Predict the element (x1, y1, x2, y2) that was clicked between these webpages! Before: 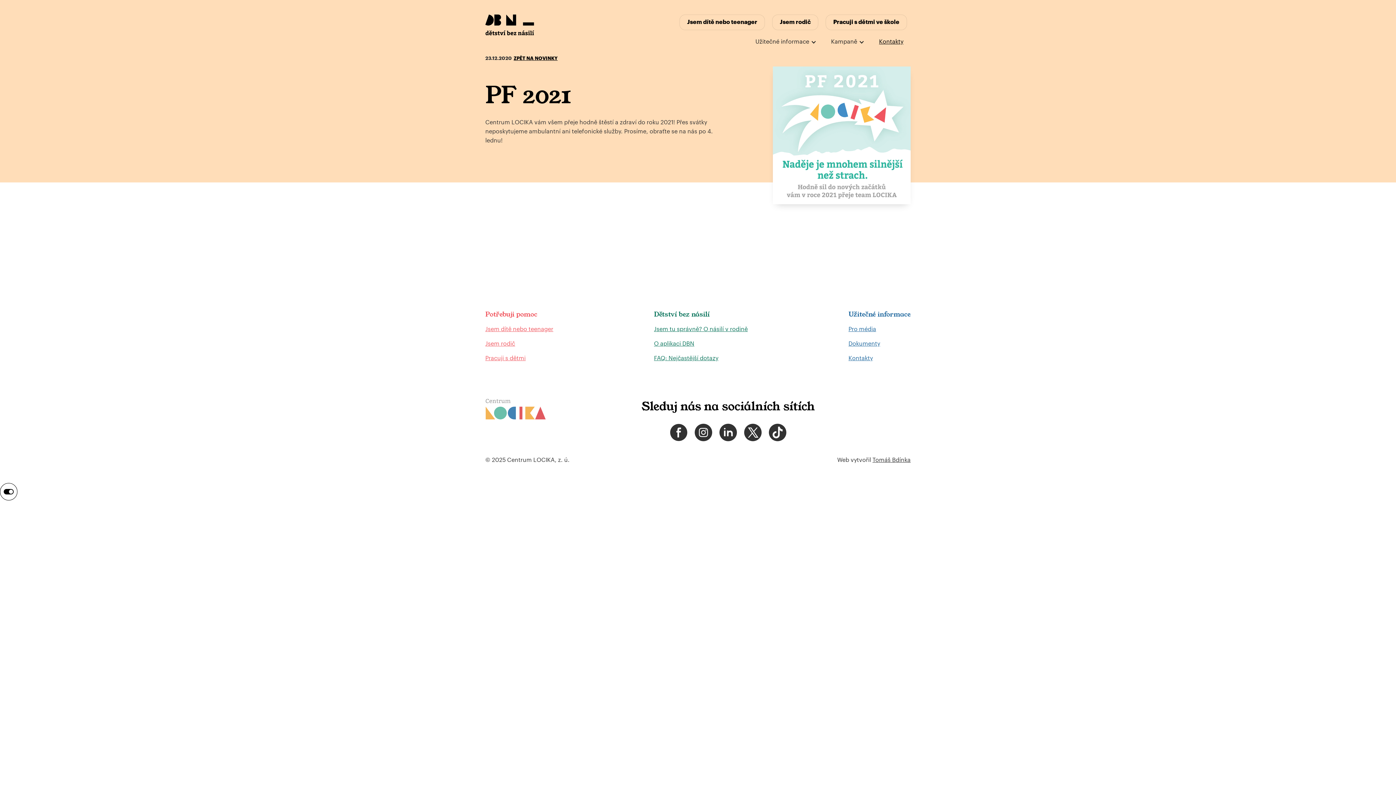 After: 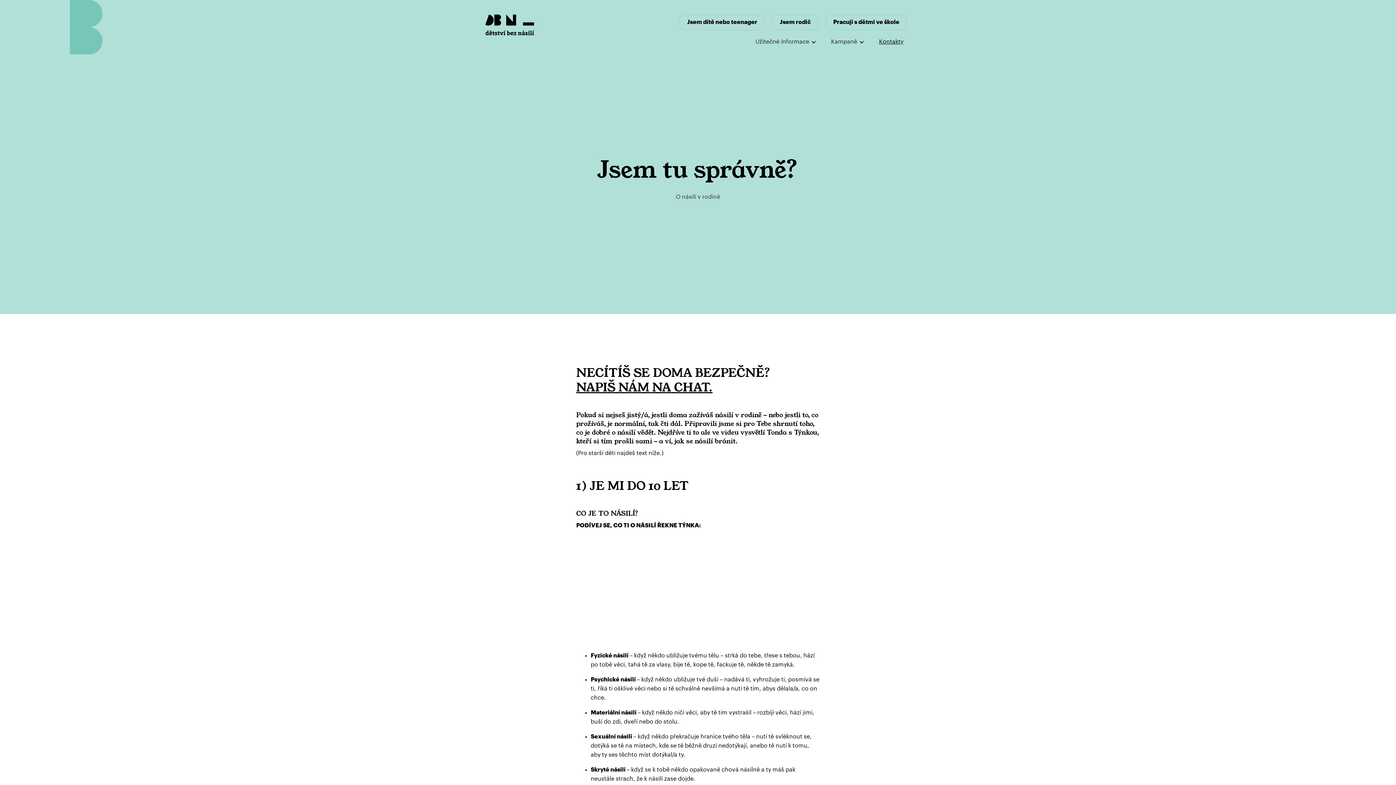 Action: bbox: (654, 326, 748, 332) label: Jsem tu správně? O násilí v rodině